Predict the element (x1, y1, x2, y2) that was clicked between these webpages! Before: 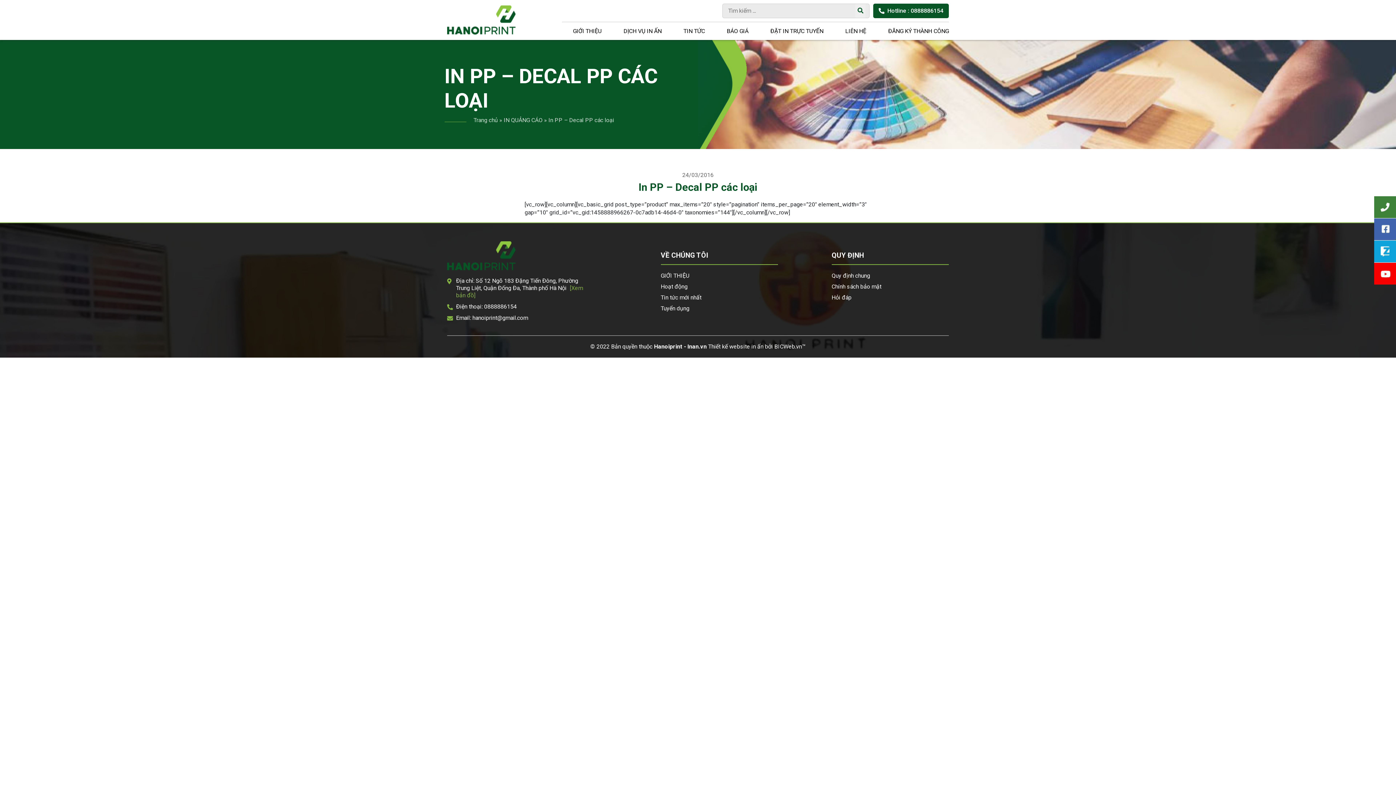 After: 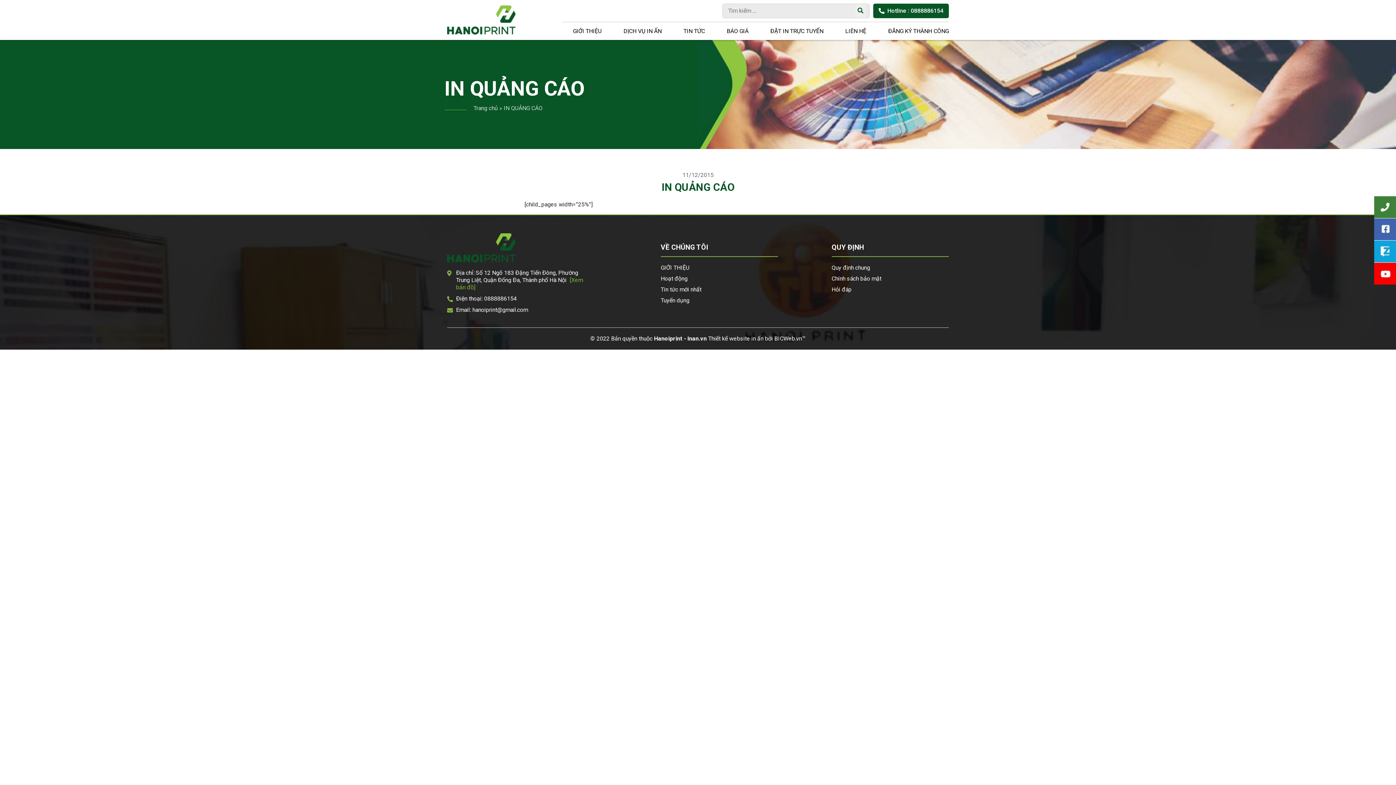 Action: label: IN QUẢNG CÁO bbox: (503, 116, 542, 123)